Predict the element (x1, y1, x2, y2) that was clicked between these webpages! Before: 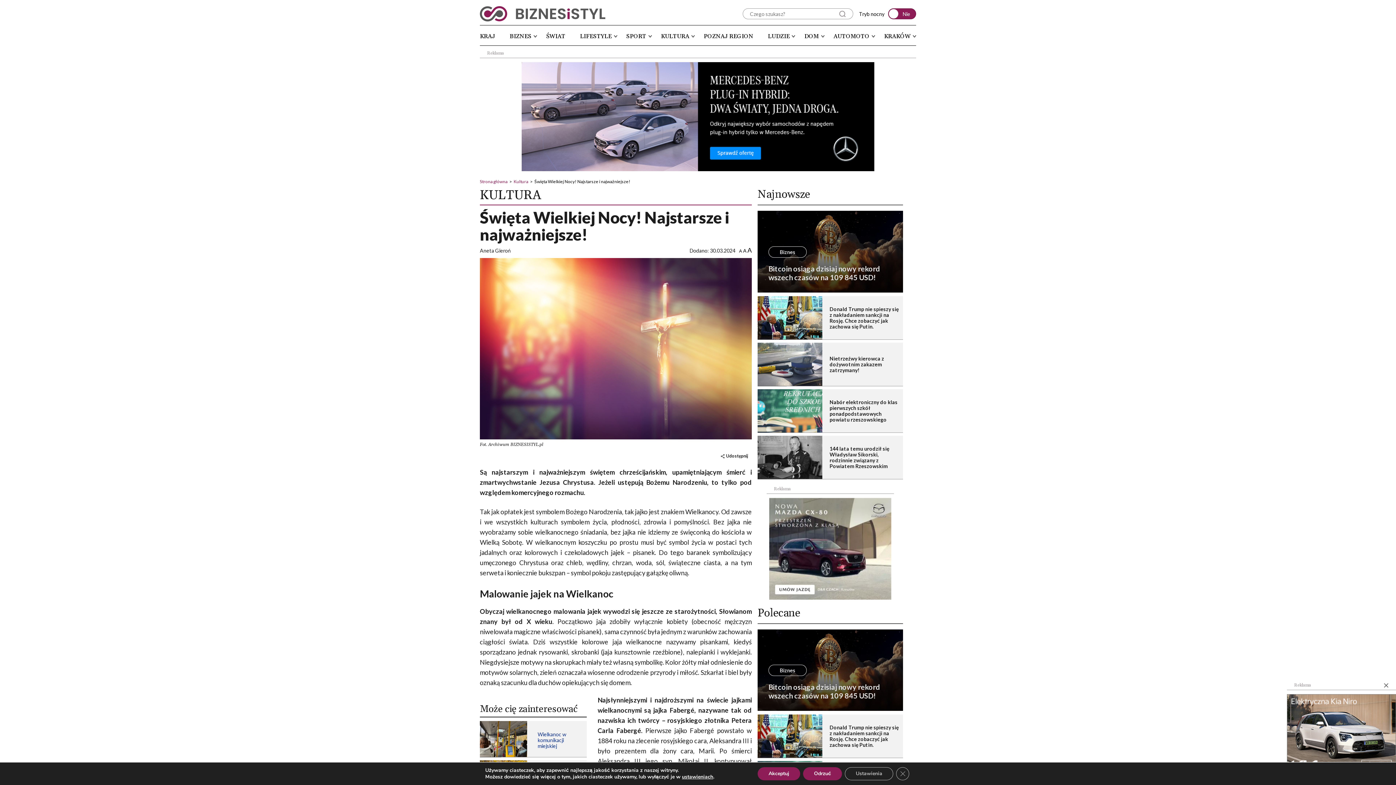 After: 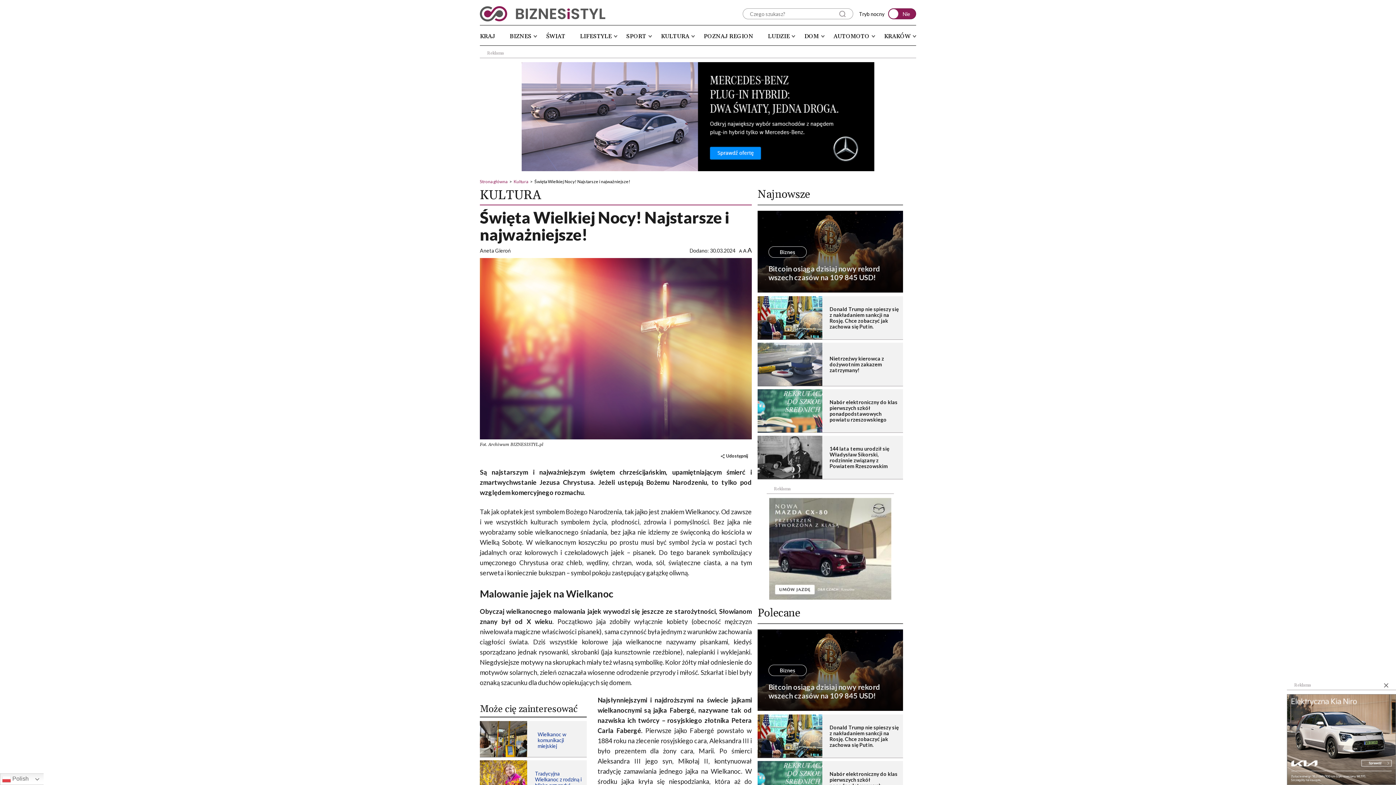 Action: label: Odrzuć bbox: (803, 767, 842, 780)